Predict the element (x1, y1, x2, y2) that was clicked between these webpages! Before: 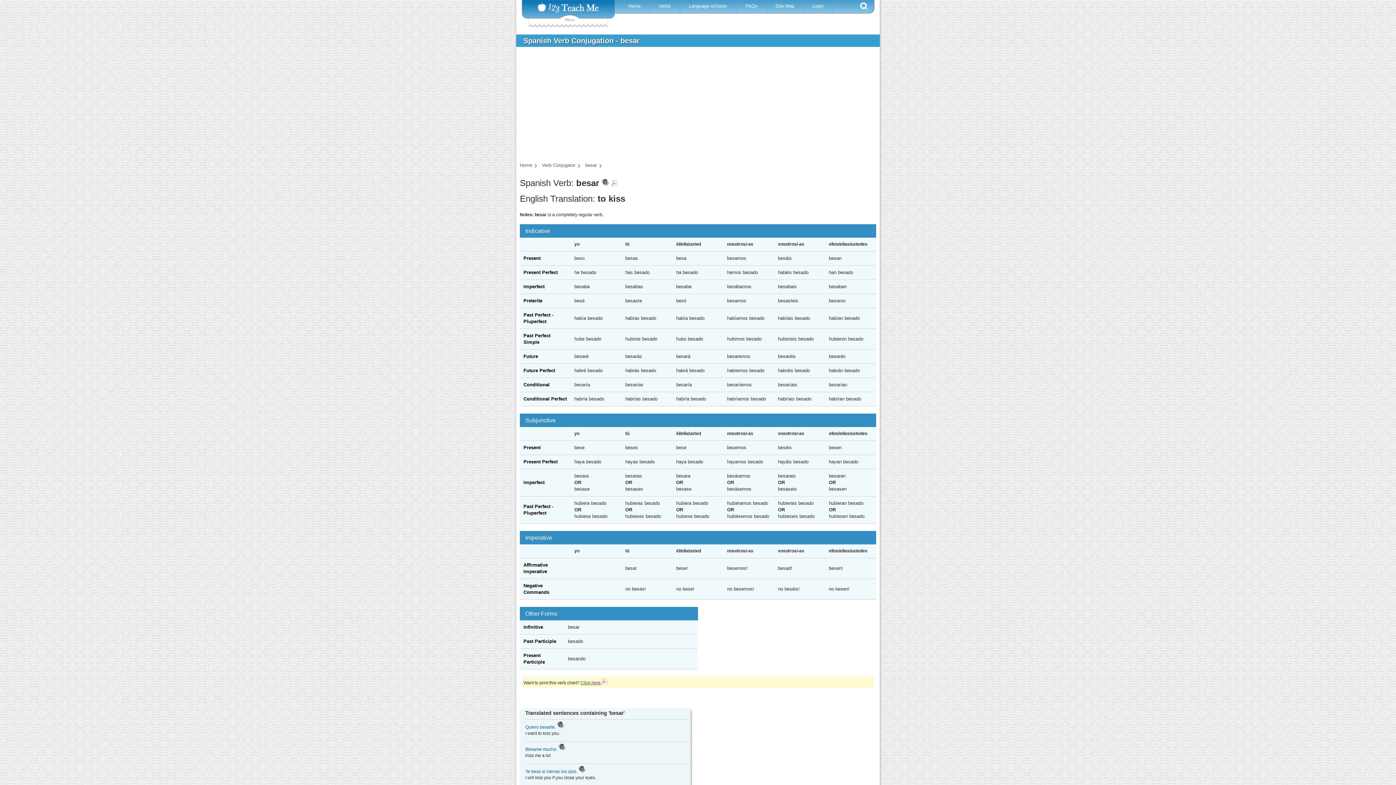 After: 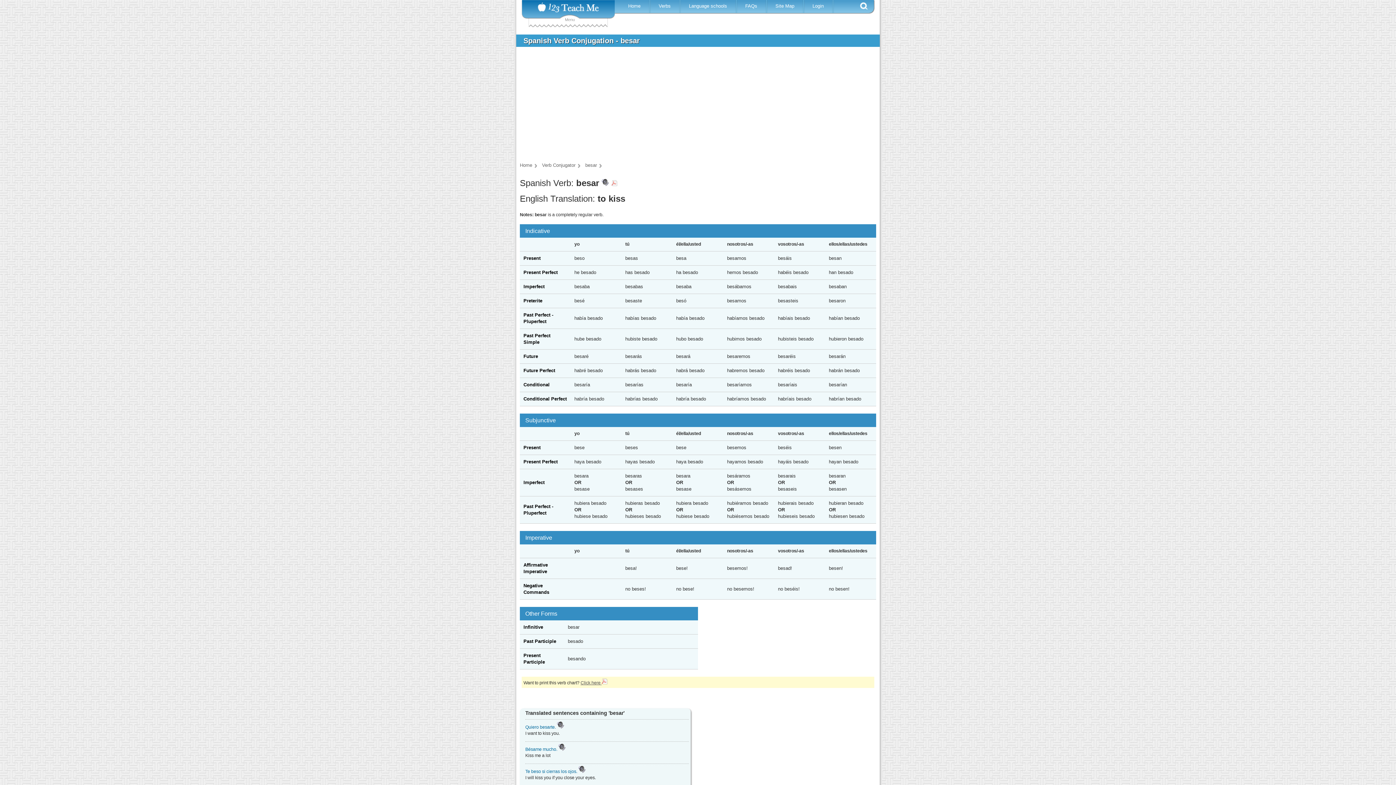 Action: label: besar bbox: (585, 162, 601, 168)